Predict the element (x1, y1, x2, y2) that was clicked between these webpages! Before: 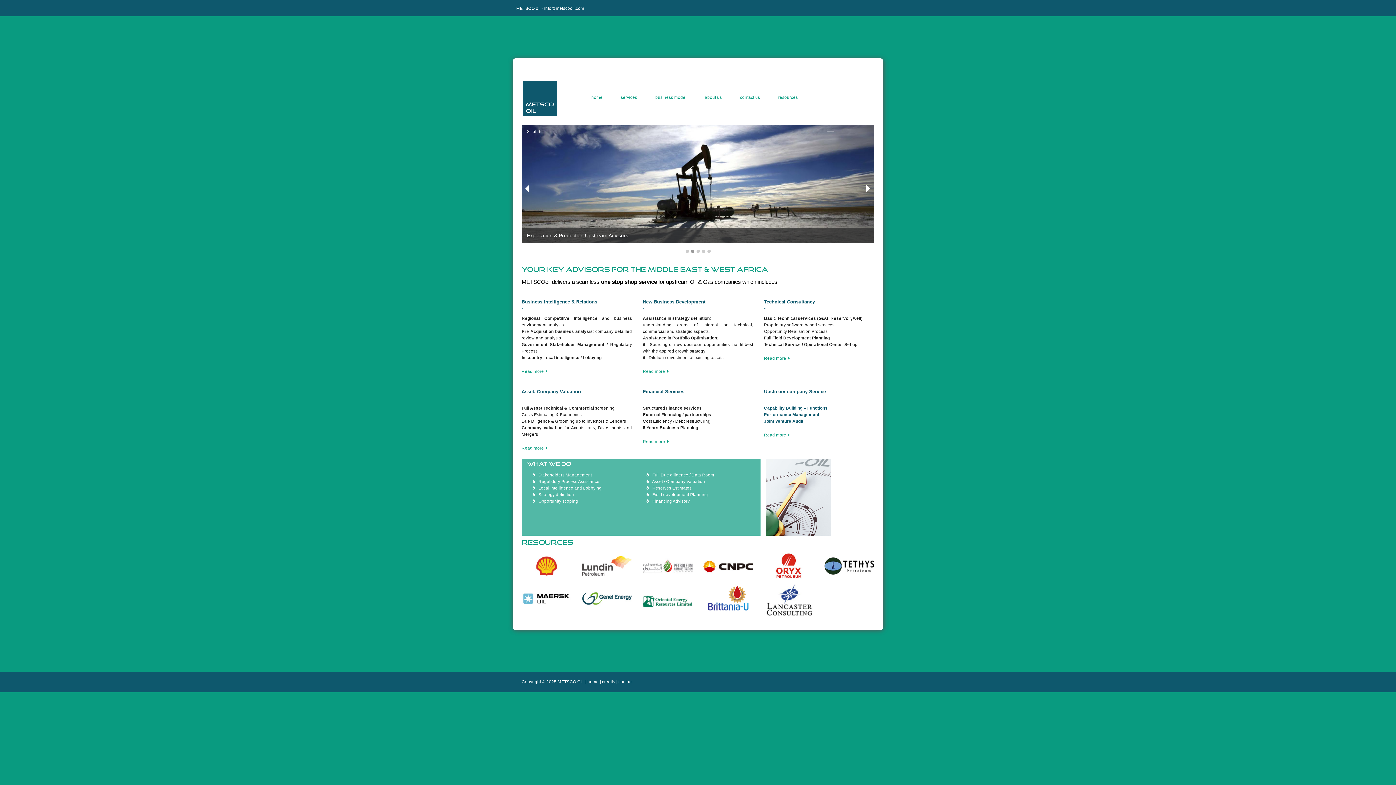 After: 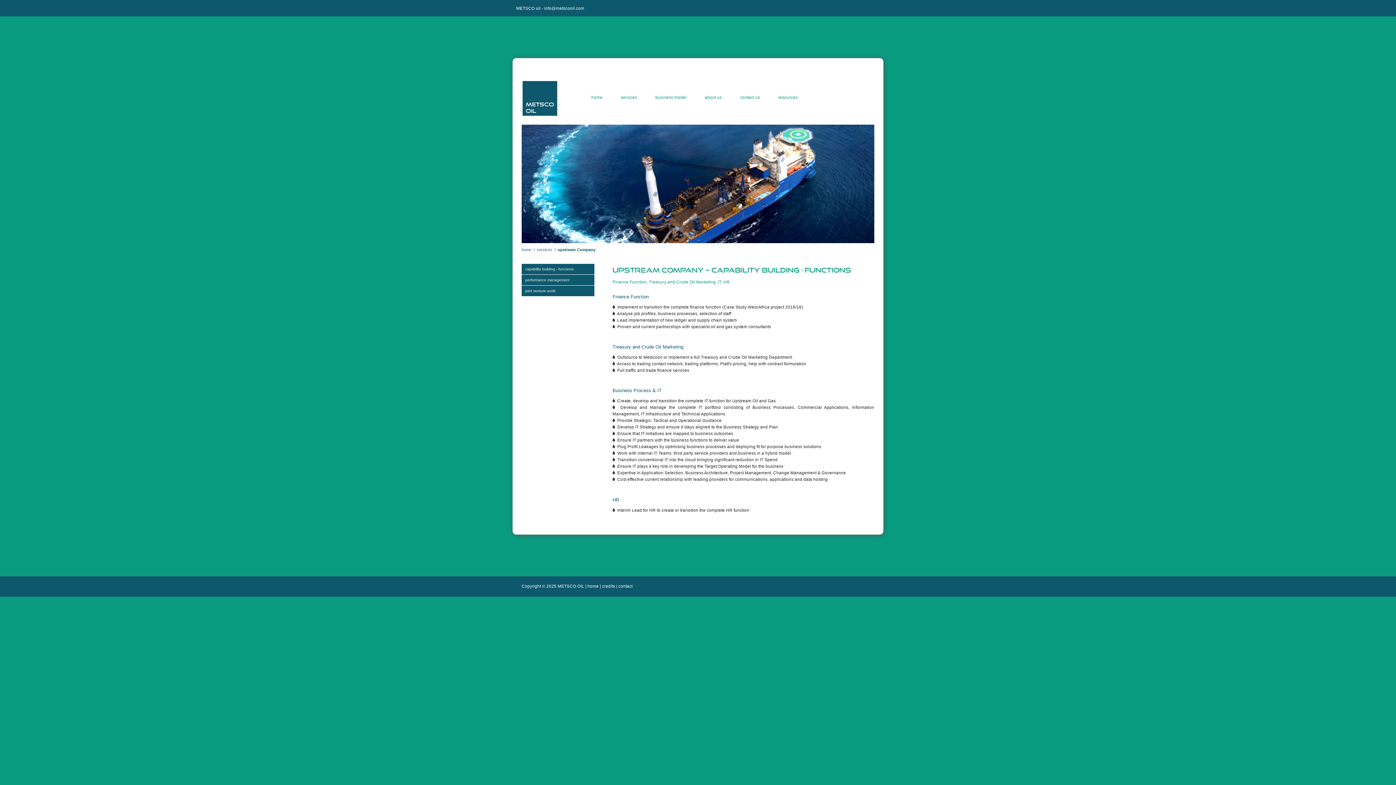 Action: bbox: (764, 433, 790, 437) label: Read more  